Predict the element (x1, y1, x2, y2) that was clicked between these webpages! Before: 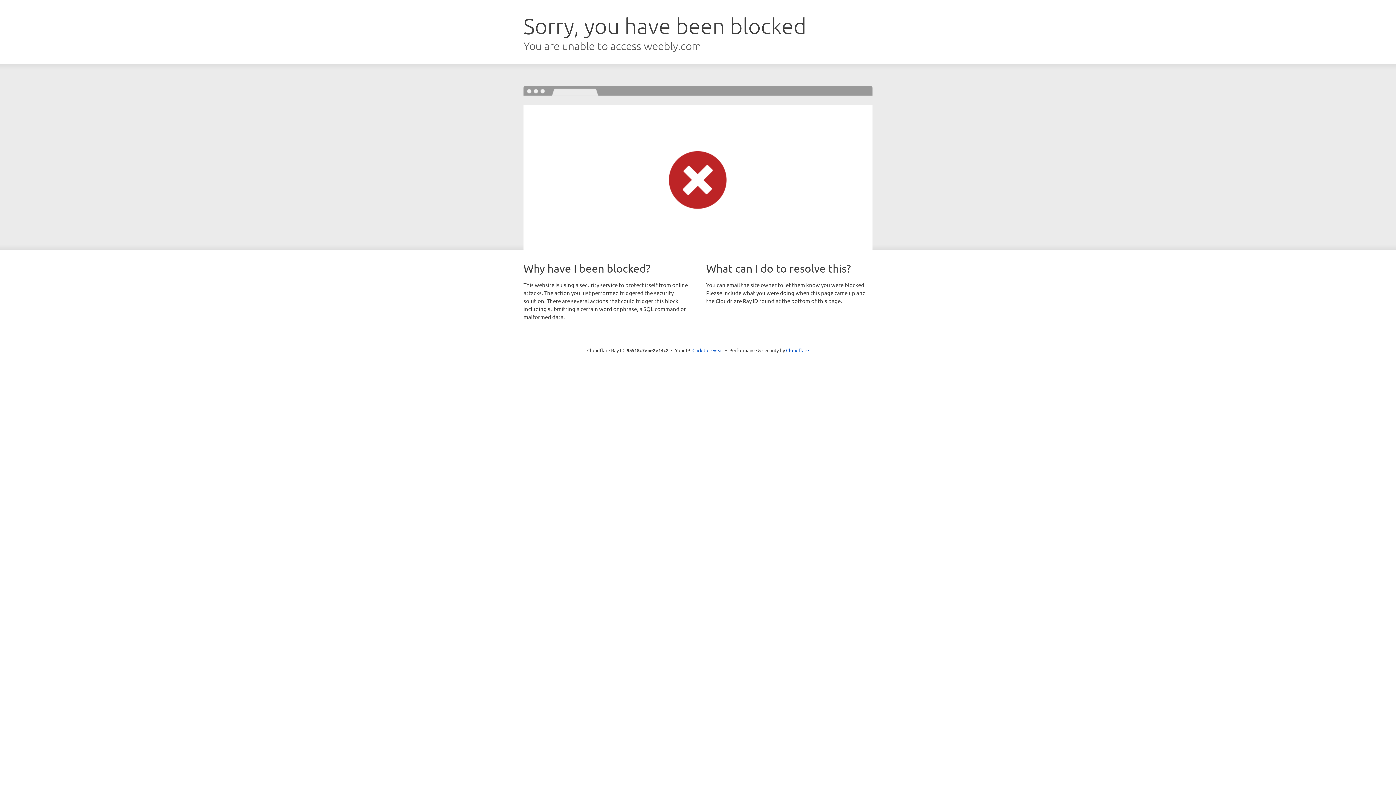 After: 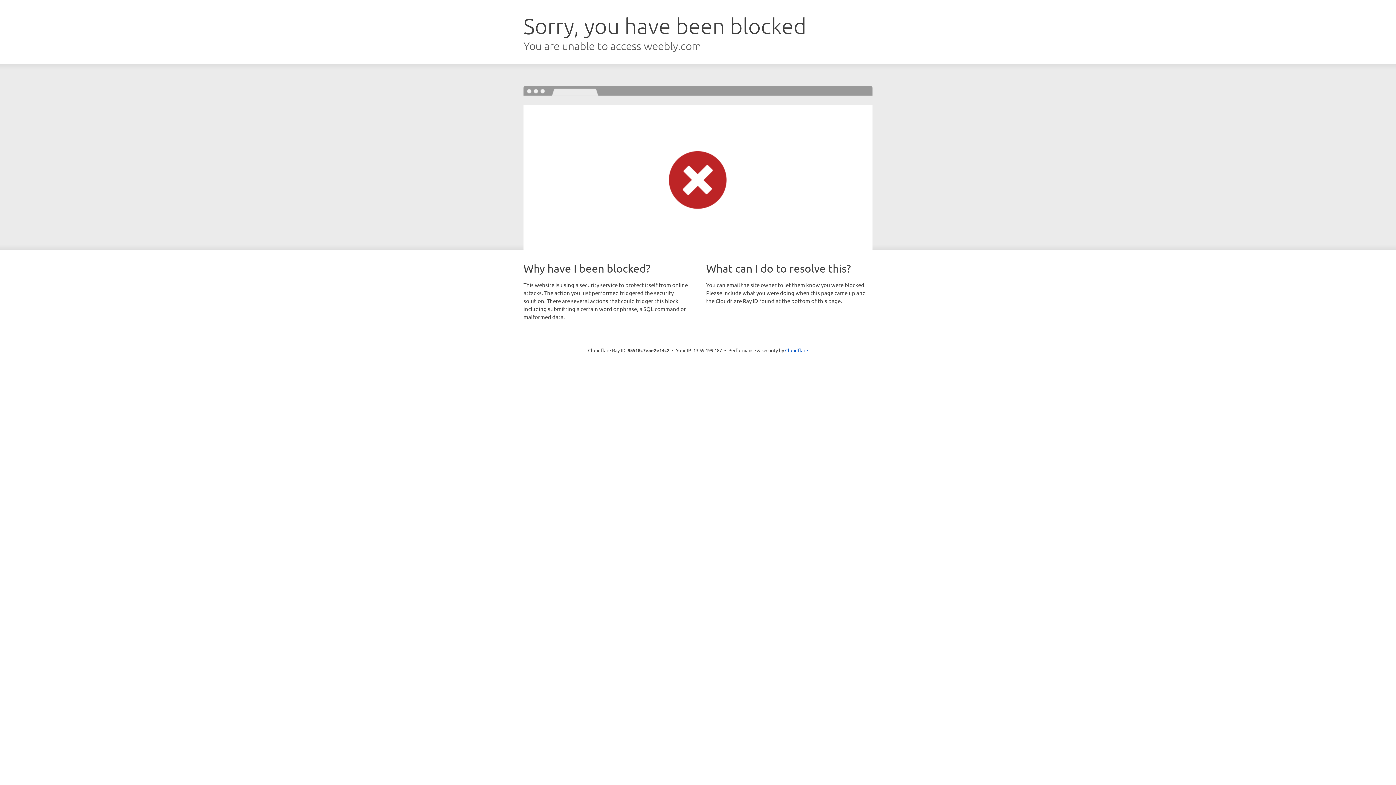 Action: bbox: (692, 346, 723, 353) label: Click to reveal